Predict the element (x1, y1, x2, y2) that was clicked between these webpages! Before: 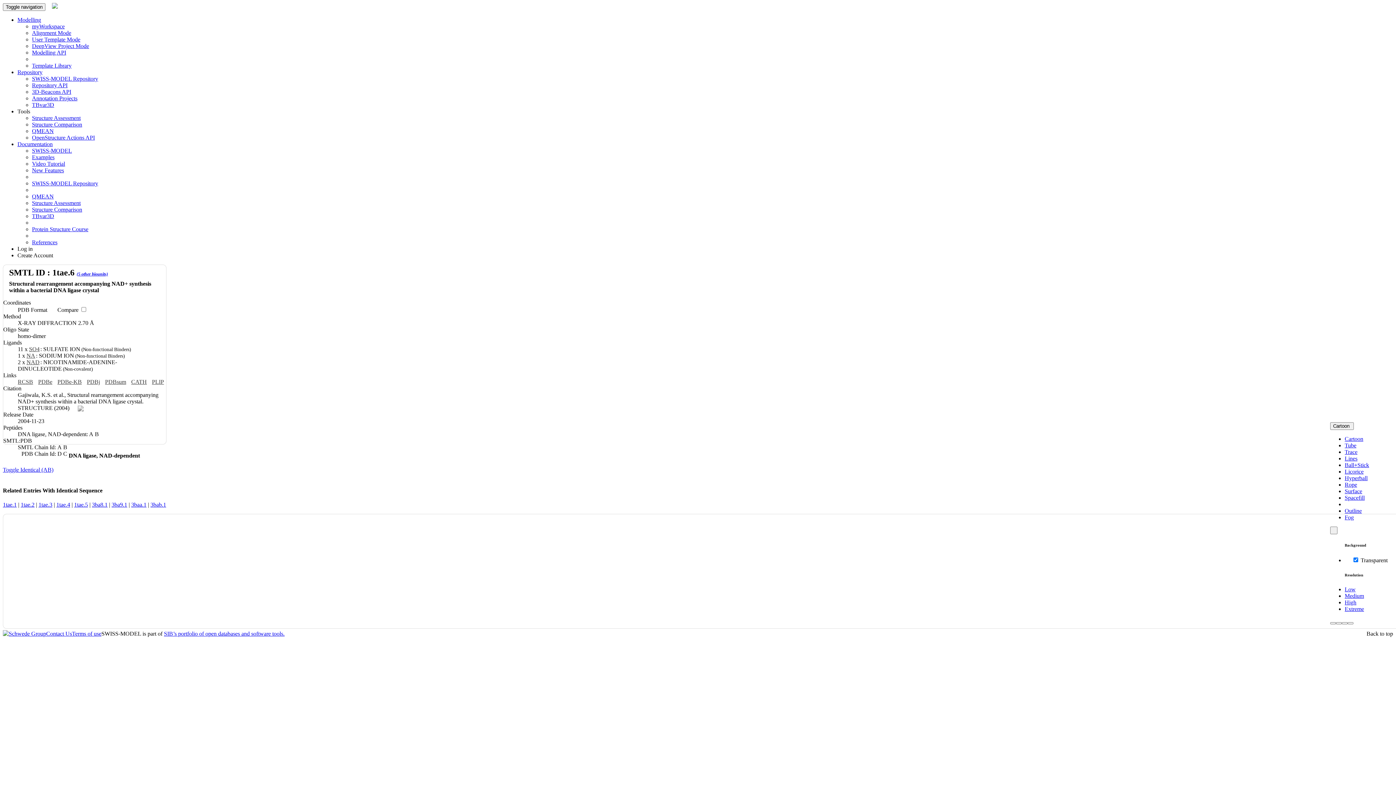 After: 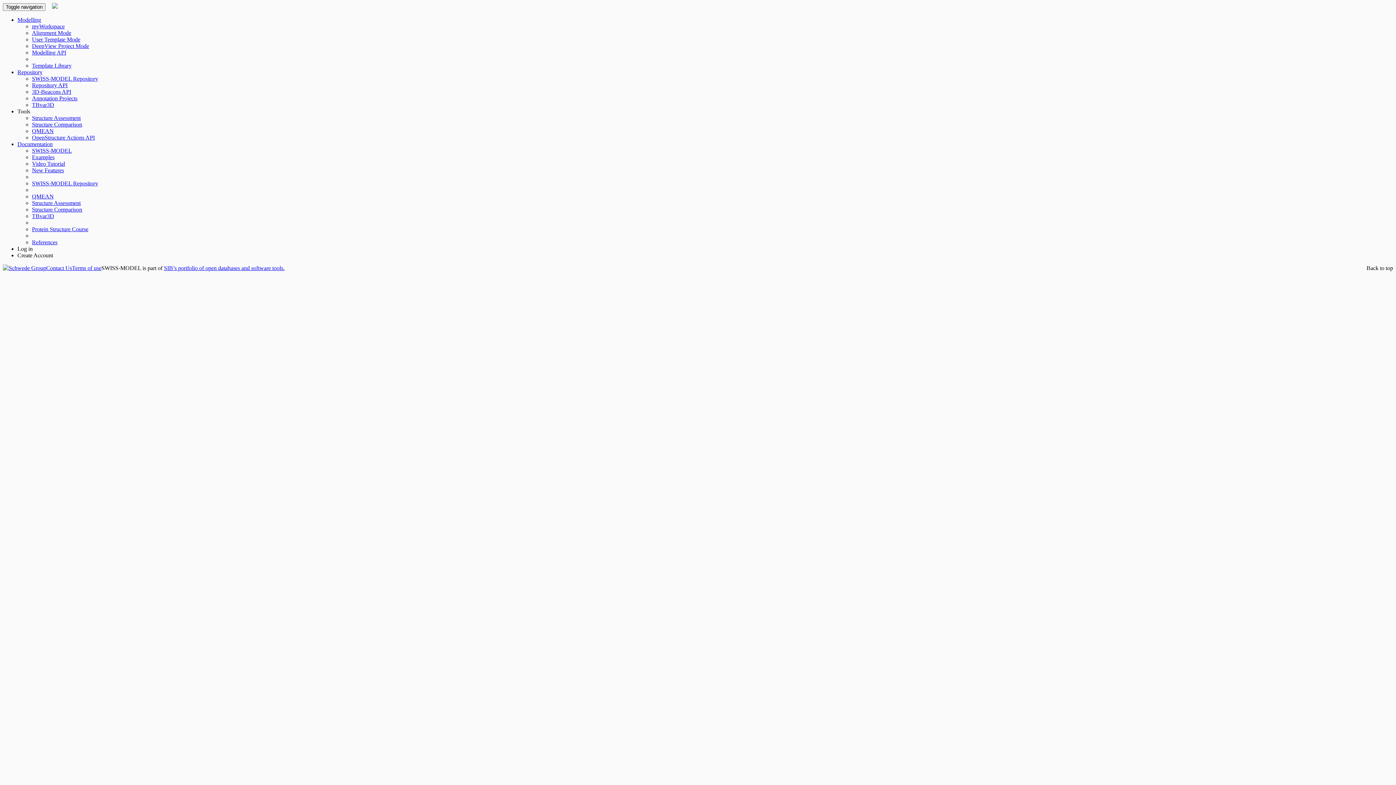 Action: bbox: (32, 88, 71, 94) label: 3D-Beacons API